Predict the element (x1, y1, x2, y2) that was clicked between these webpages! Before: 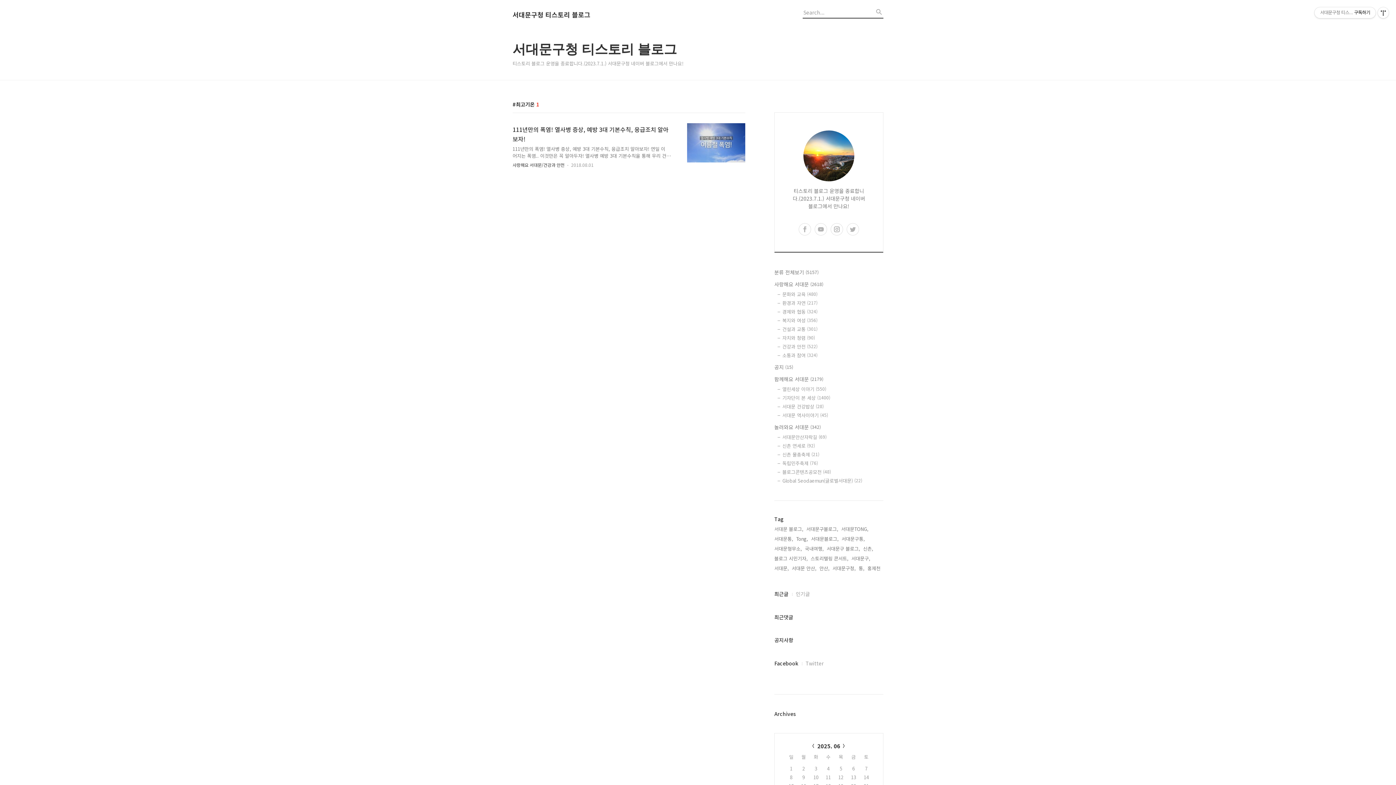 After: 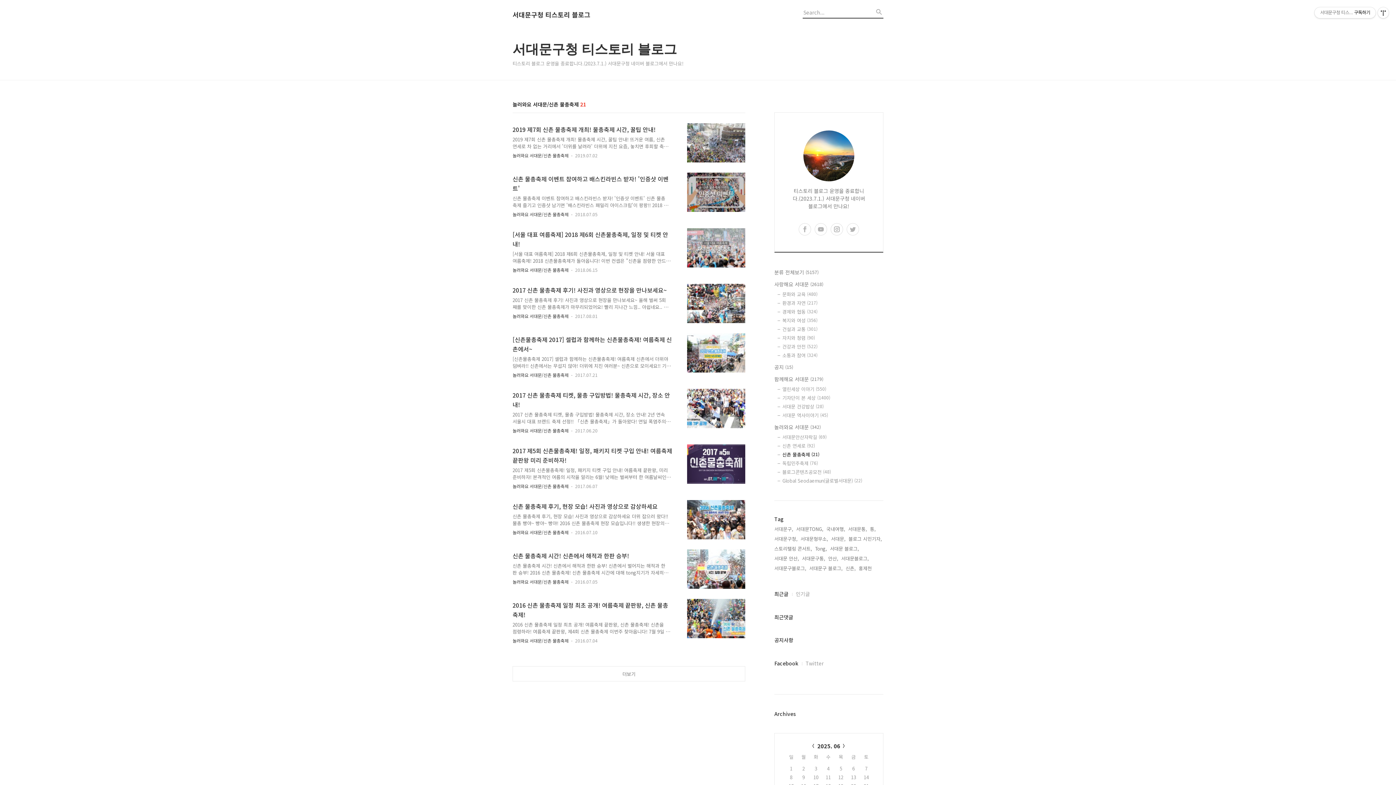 Action: bbox: (782, 451, 883, 458) label: 신촌 물총축제 (21)